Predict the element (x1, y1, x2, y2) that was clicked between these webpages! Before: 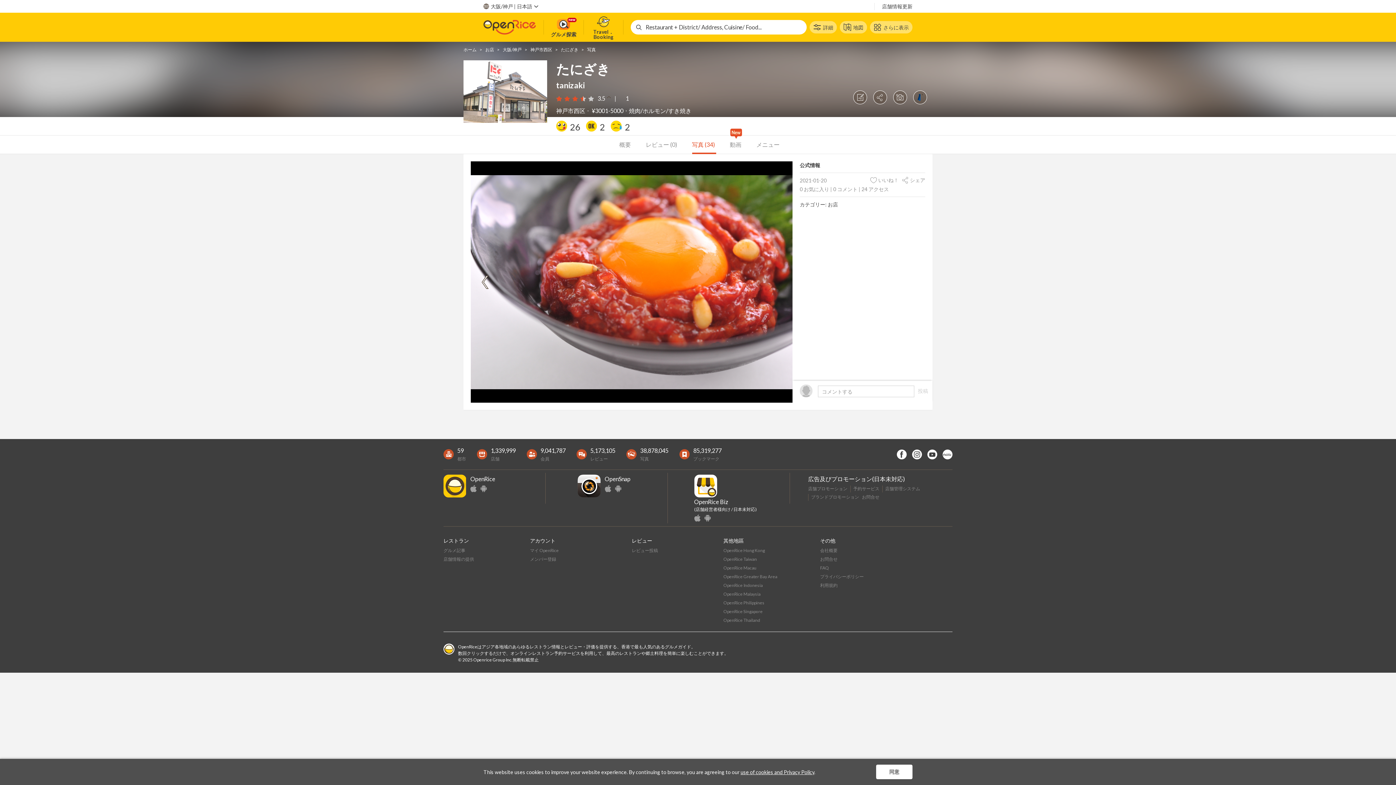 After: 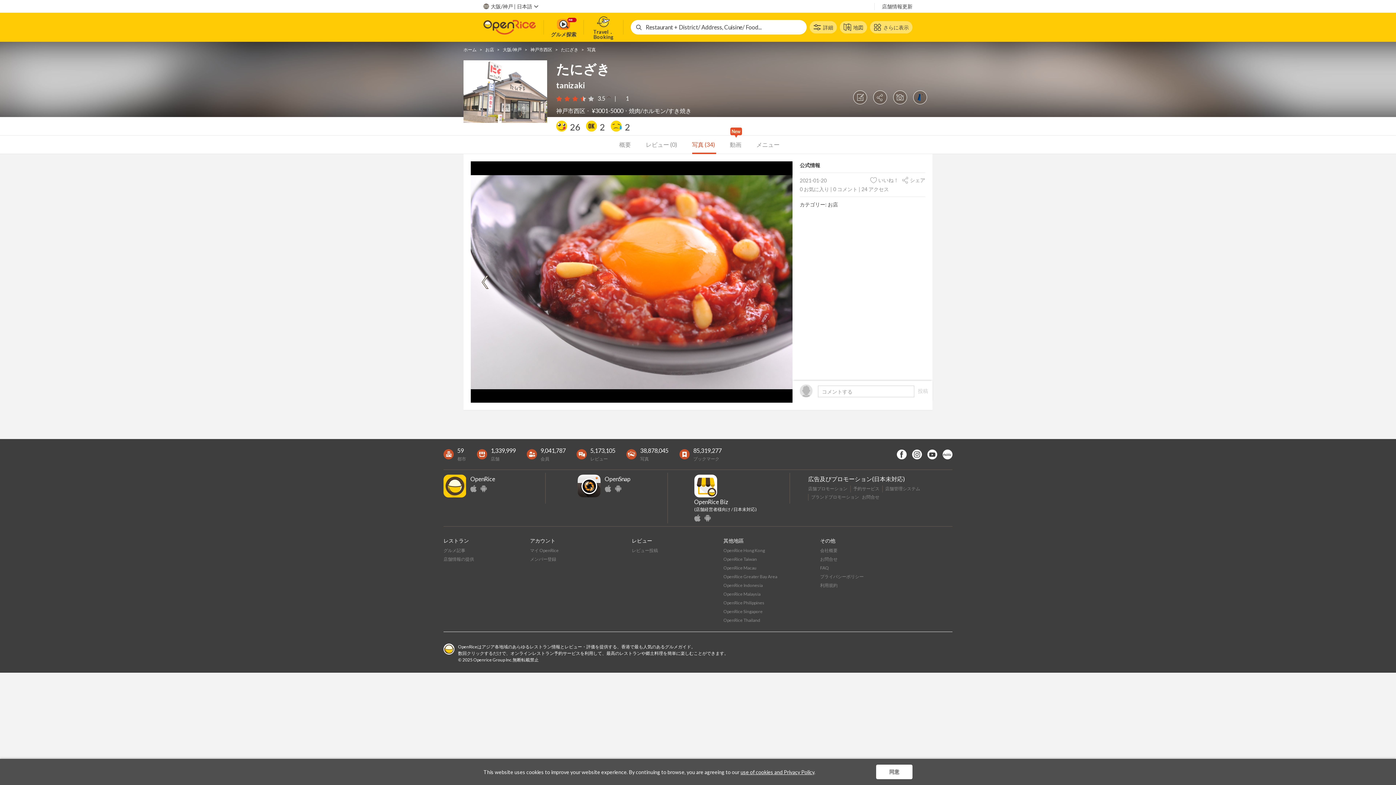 Action: bbox: (470, 485, 476, 492)